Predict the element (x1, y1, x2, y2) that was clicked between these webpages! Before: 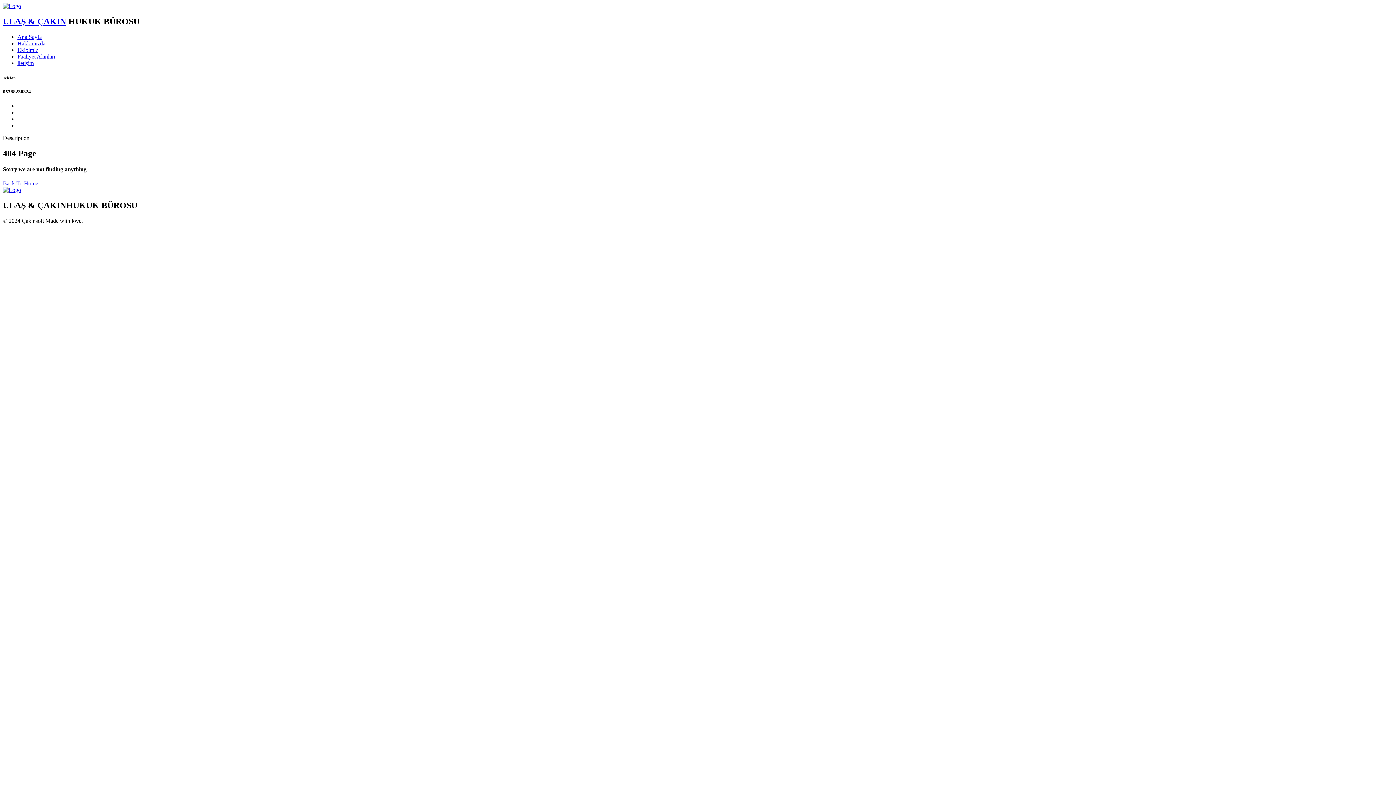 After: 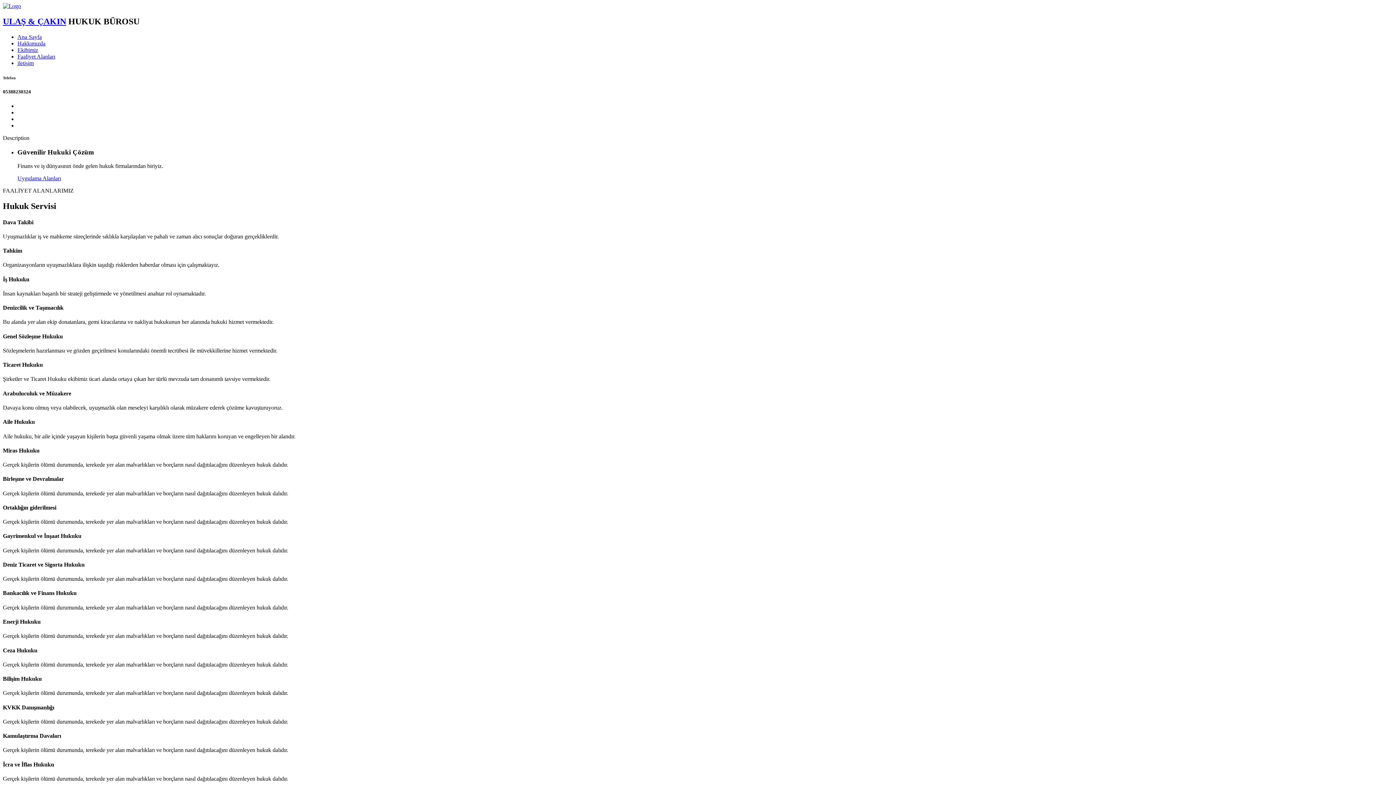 Action: bbox: (2, 2, 21, 9)